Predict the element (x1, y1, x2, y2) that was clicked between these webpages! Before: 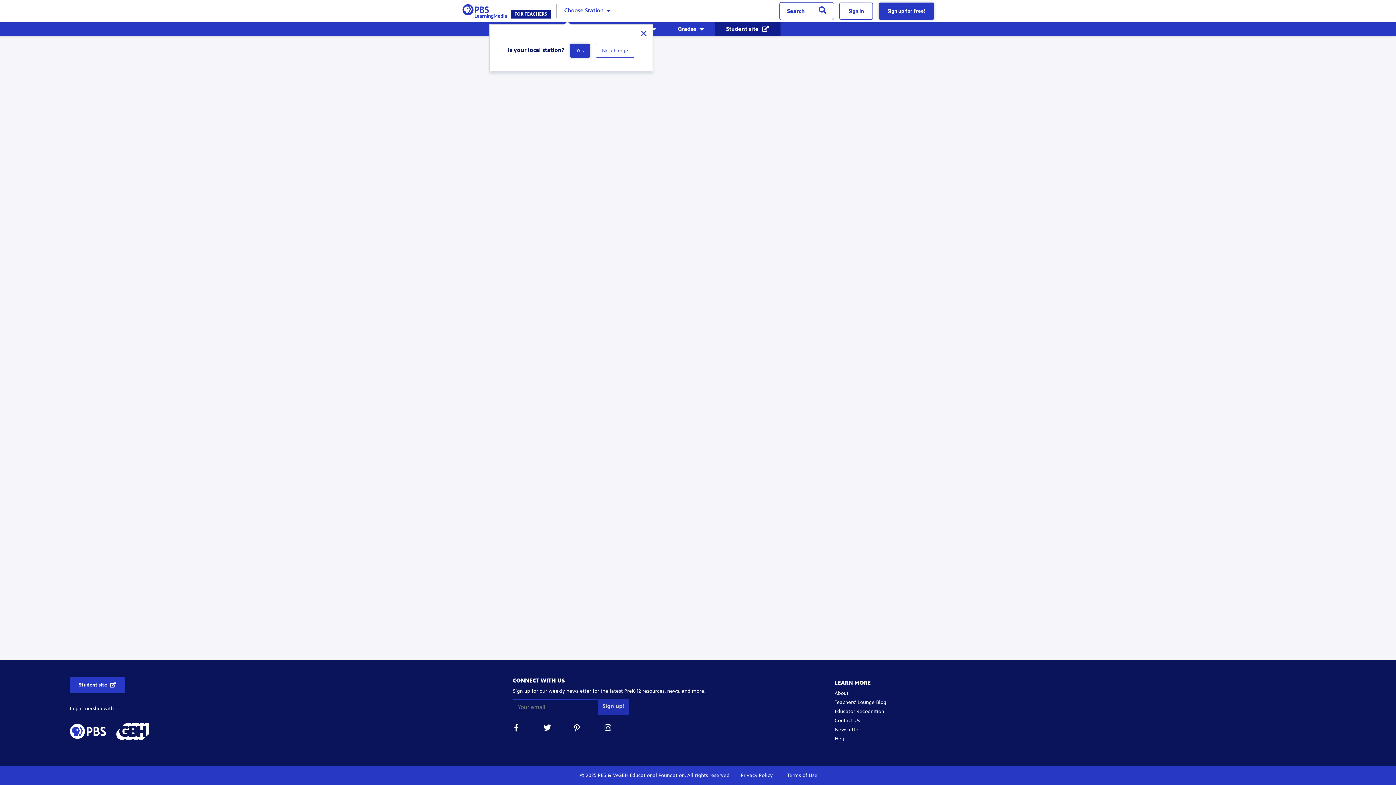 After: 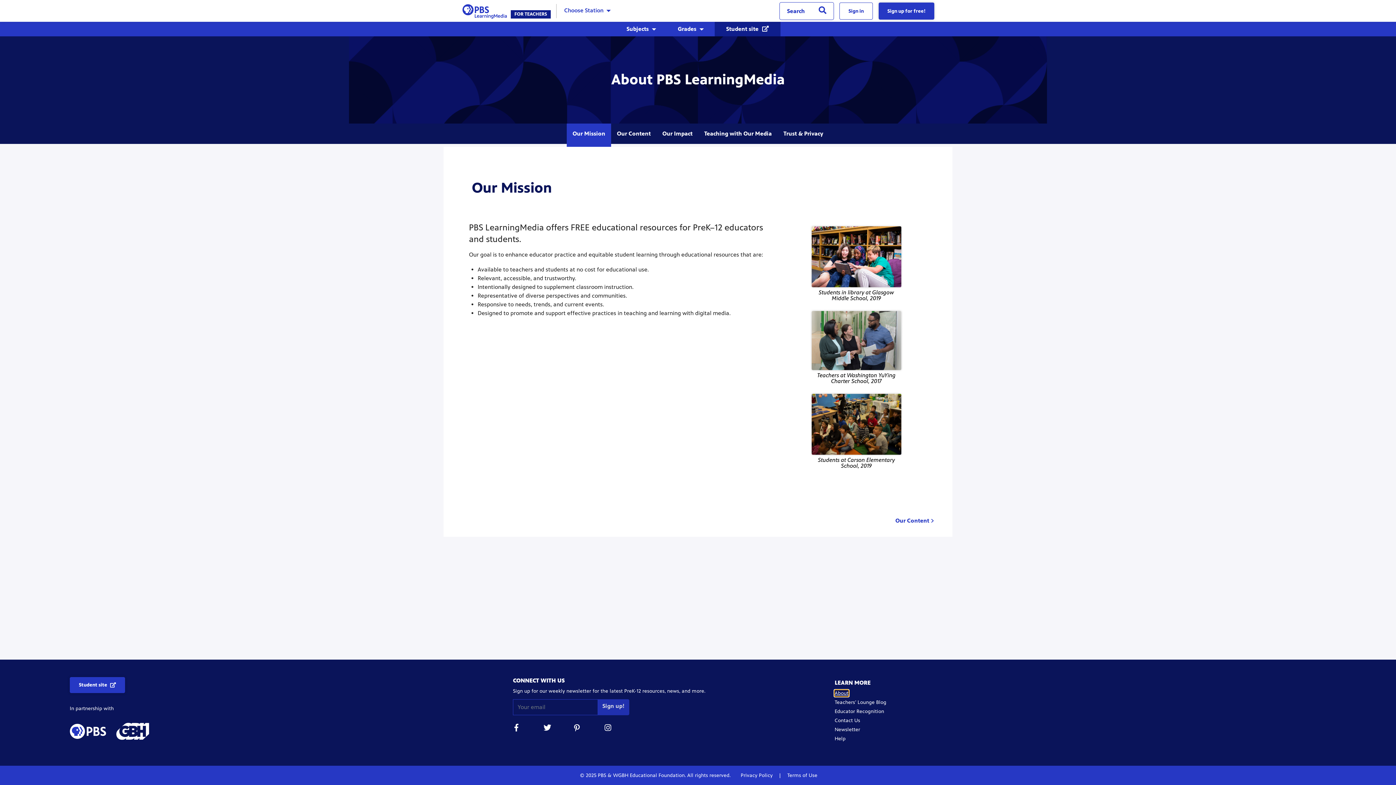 Action: label: About bbox: (834, 690, 848, 696)